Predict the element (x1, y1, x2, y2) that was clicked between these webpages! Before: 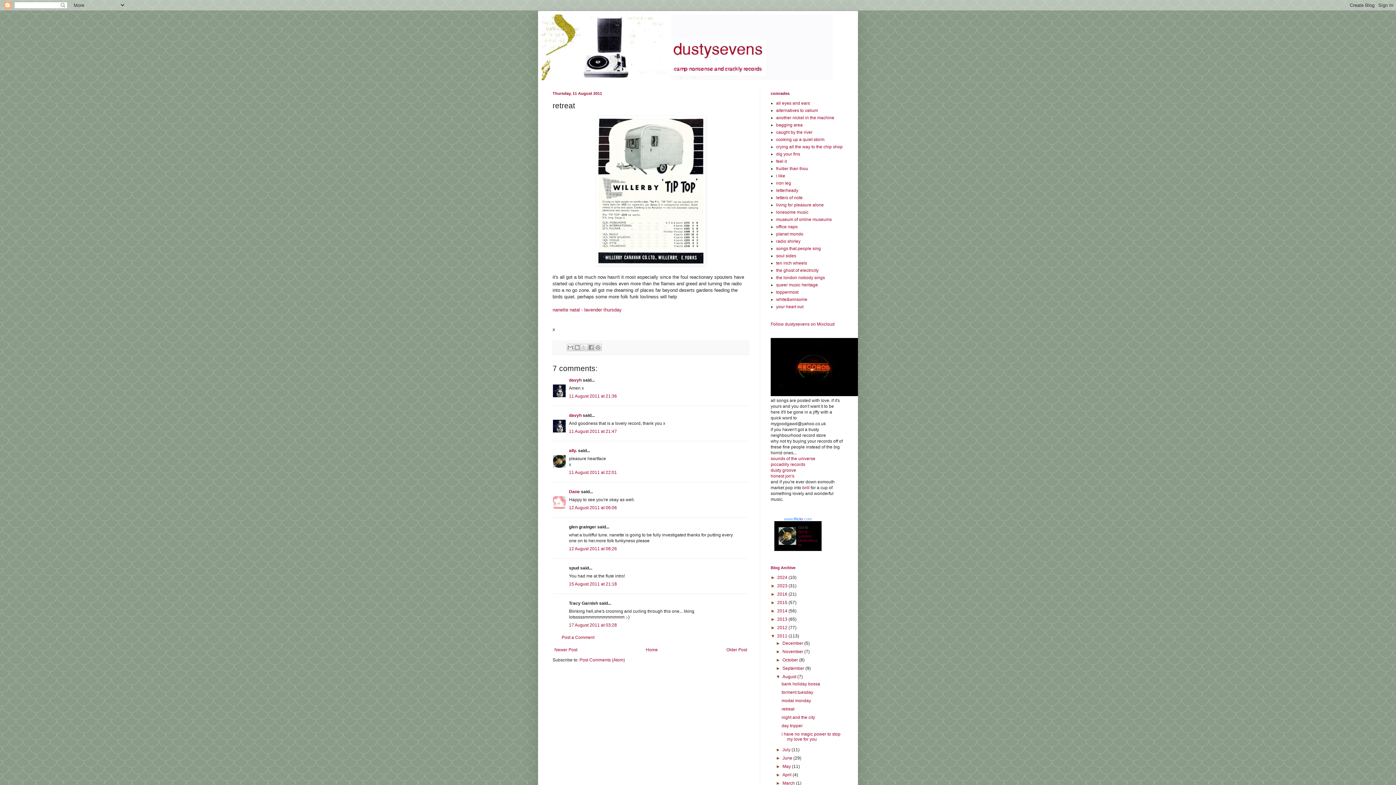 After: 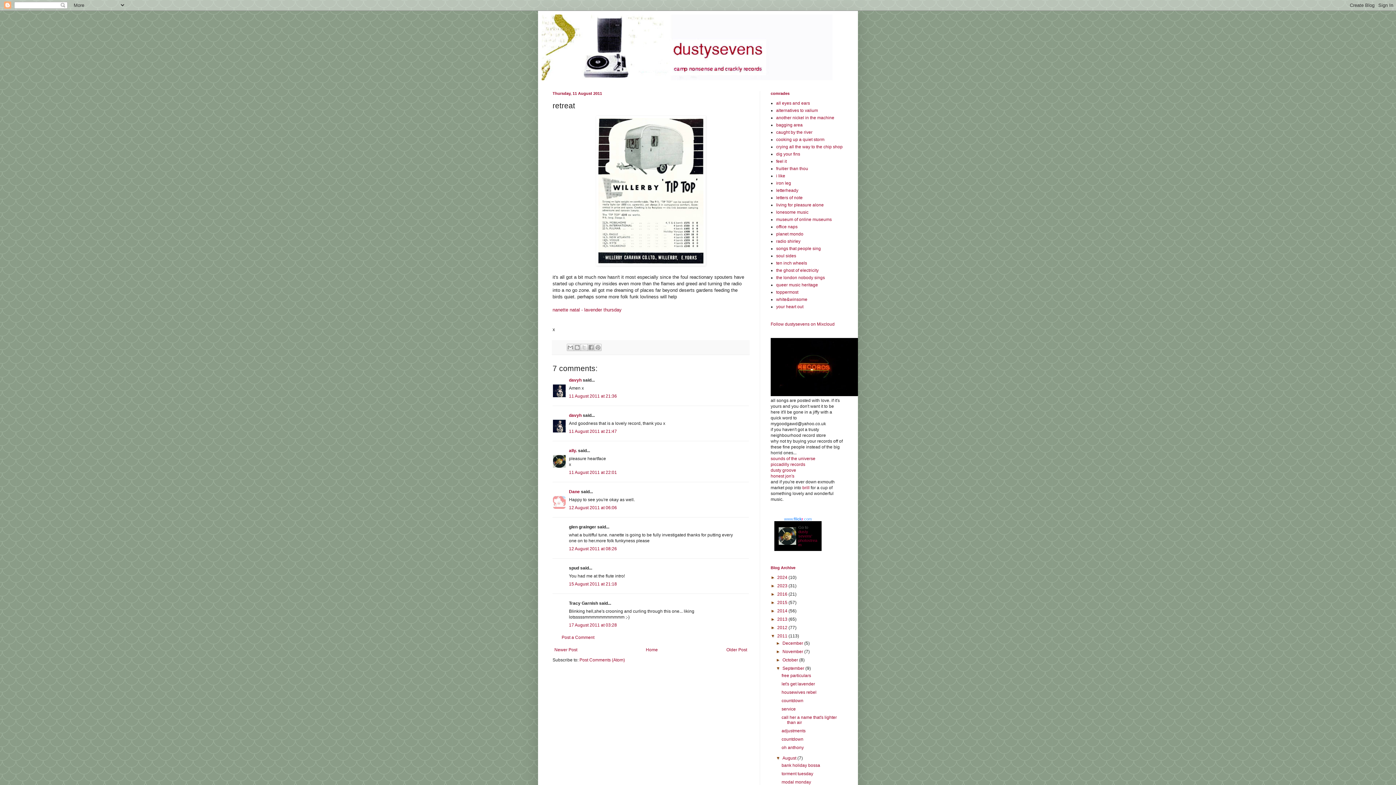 Action: label: ►   bbox: (776, 666, 782, 671)